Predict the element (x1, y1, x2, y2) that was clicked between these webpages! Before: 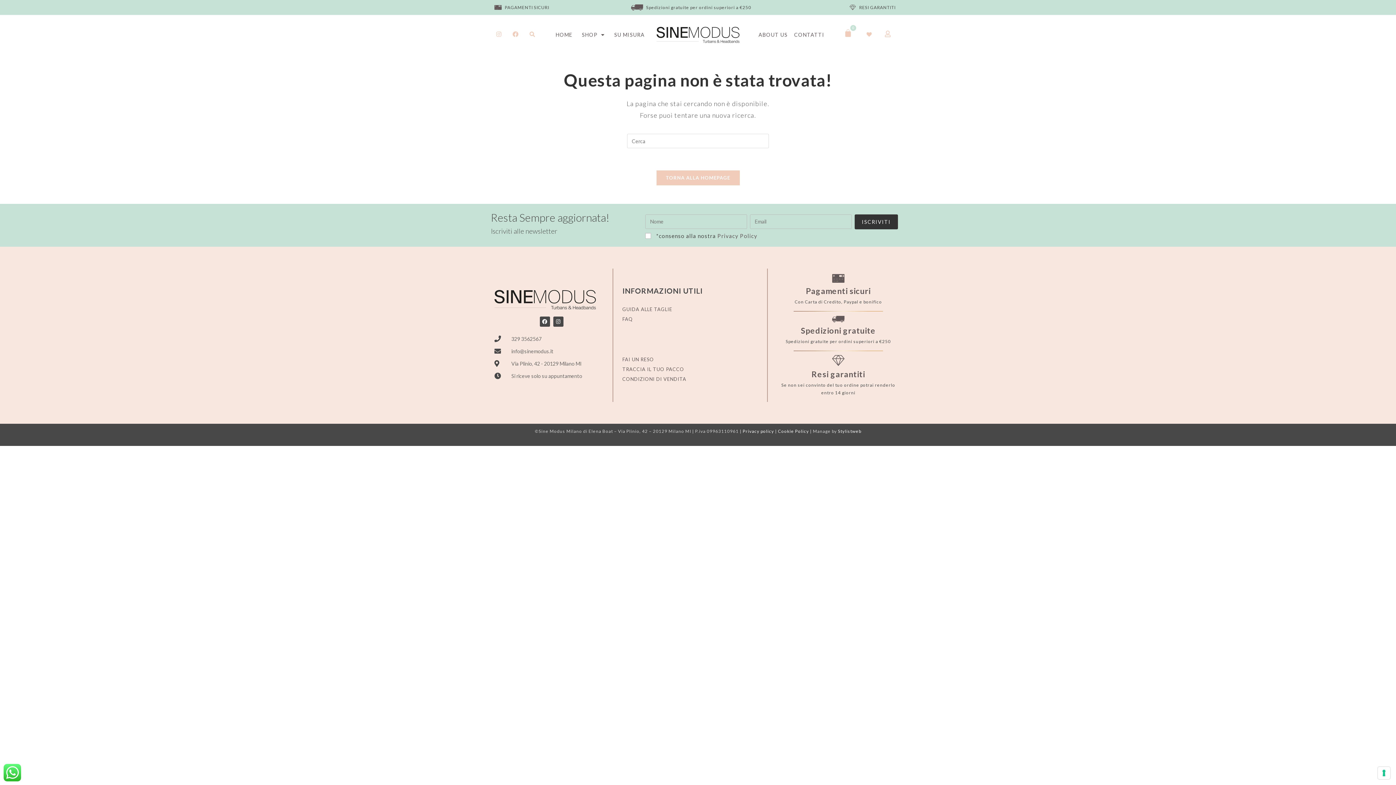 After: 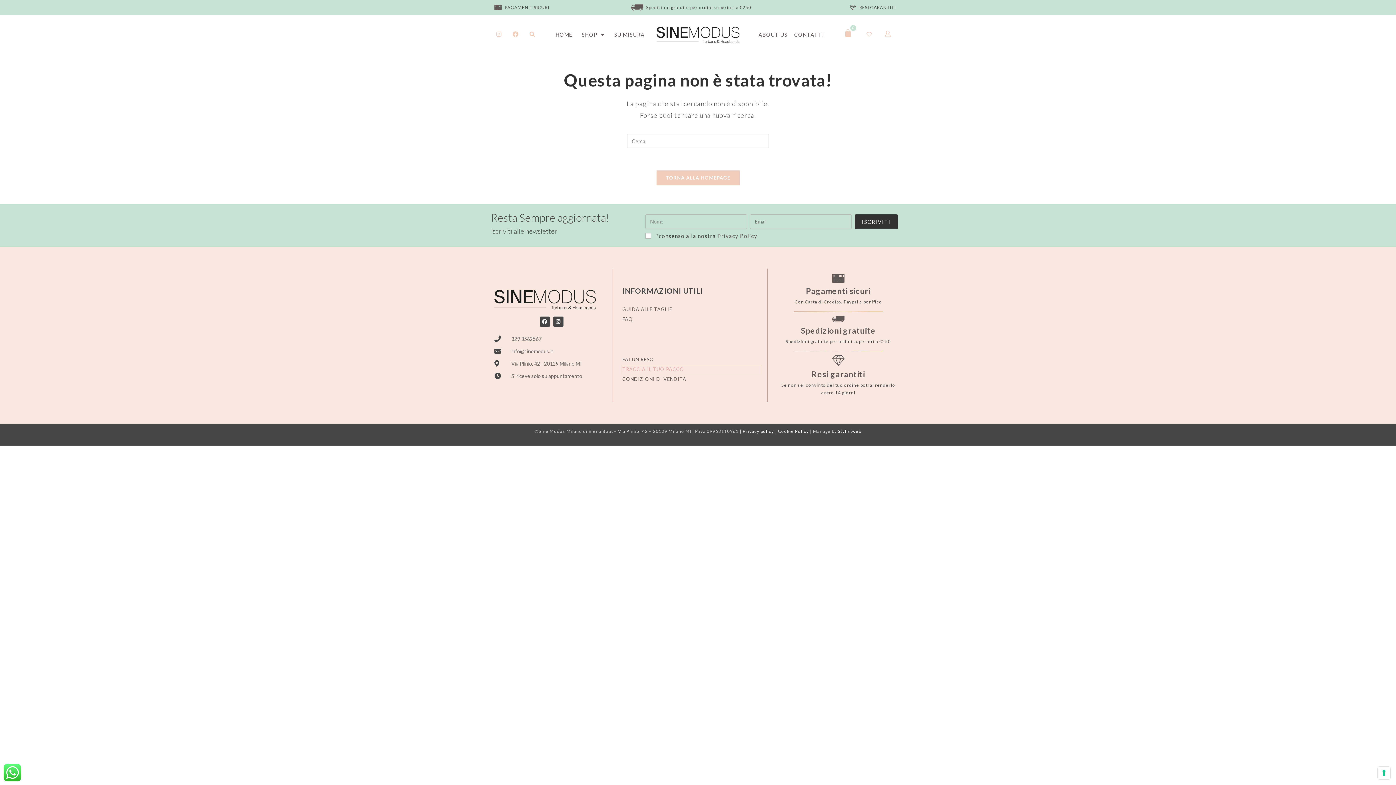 Action: label: TRACCIA IL TUO PACCO bbox: (622, 365, 761, 373)